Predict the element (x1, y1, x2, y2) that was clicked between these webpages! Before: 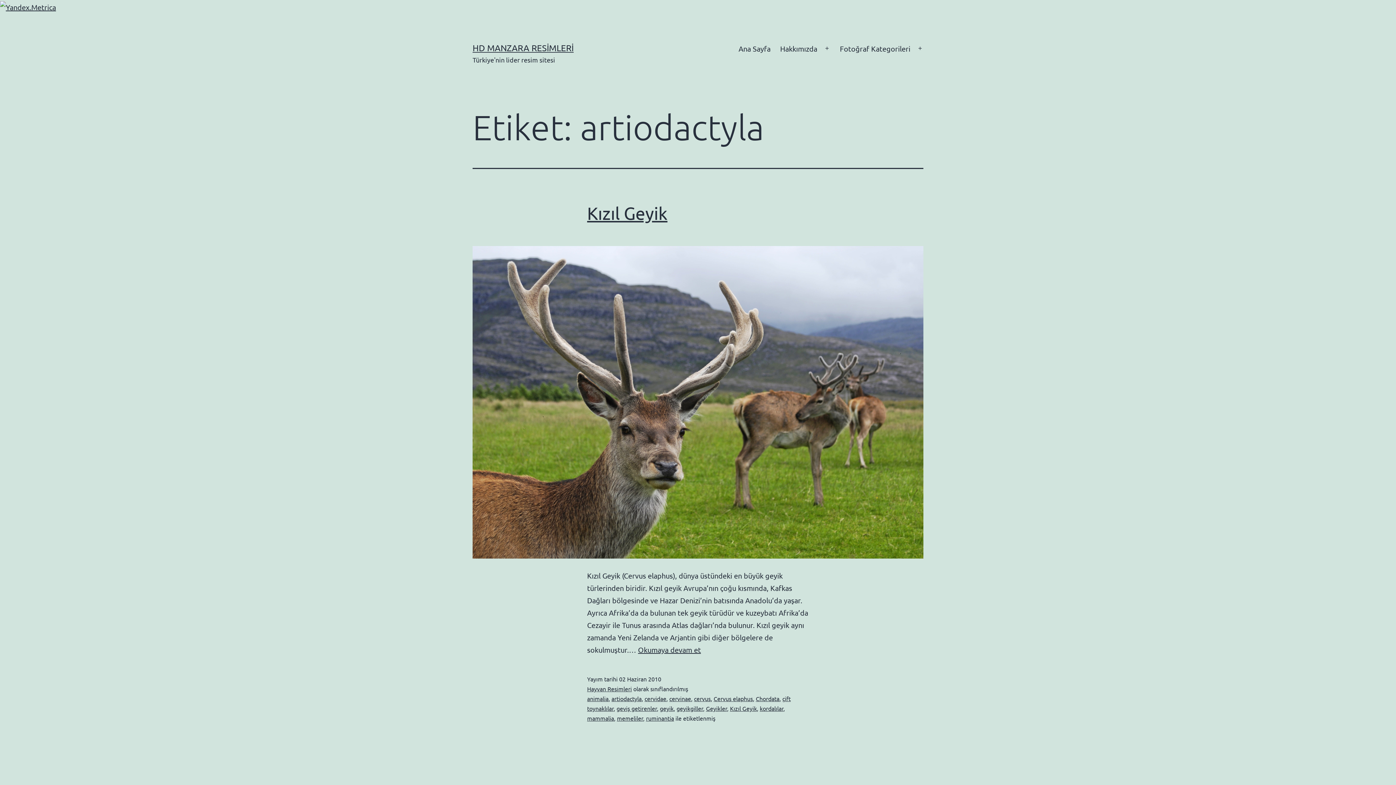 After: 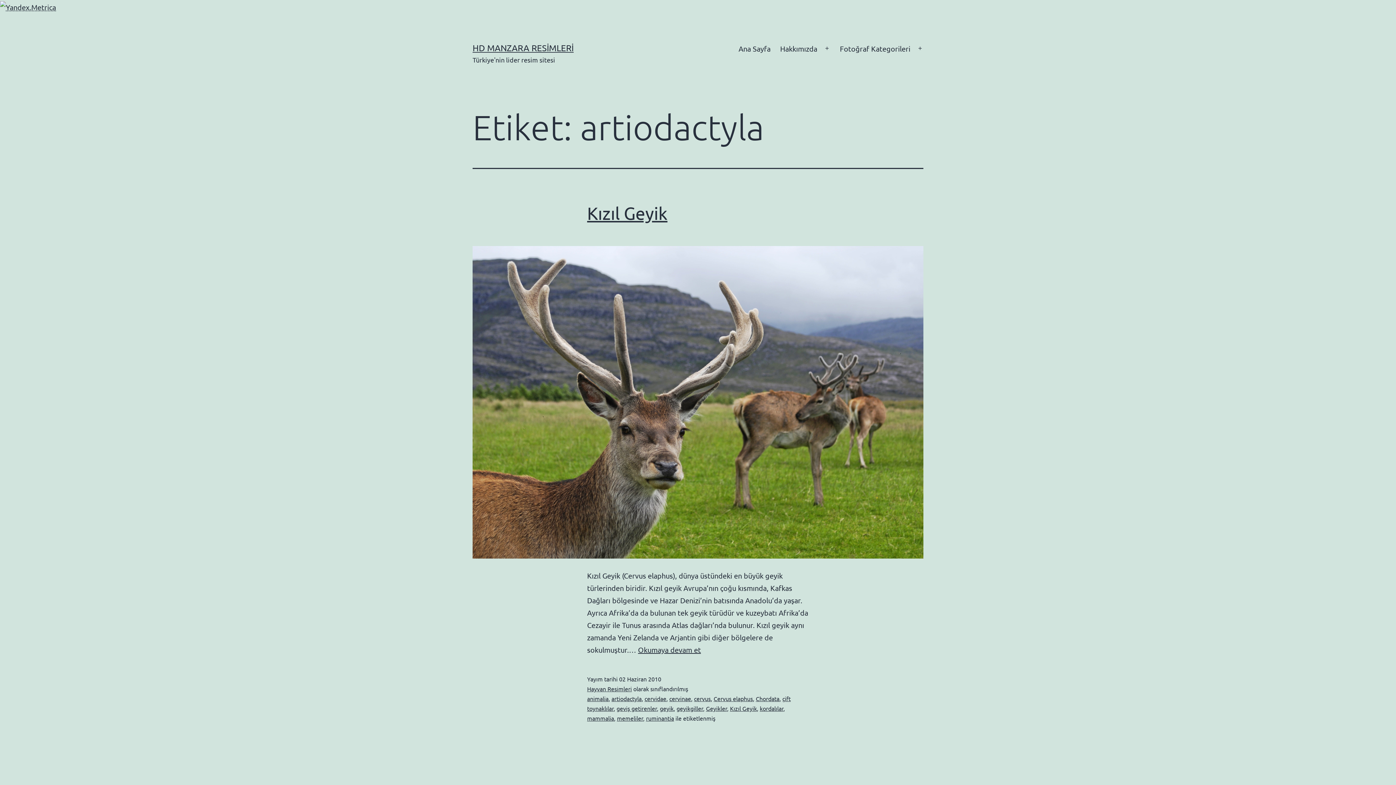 Action: bbox: (0, 1, 56, 10)